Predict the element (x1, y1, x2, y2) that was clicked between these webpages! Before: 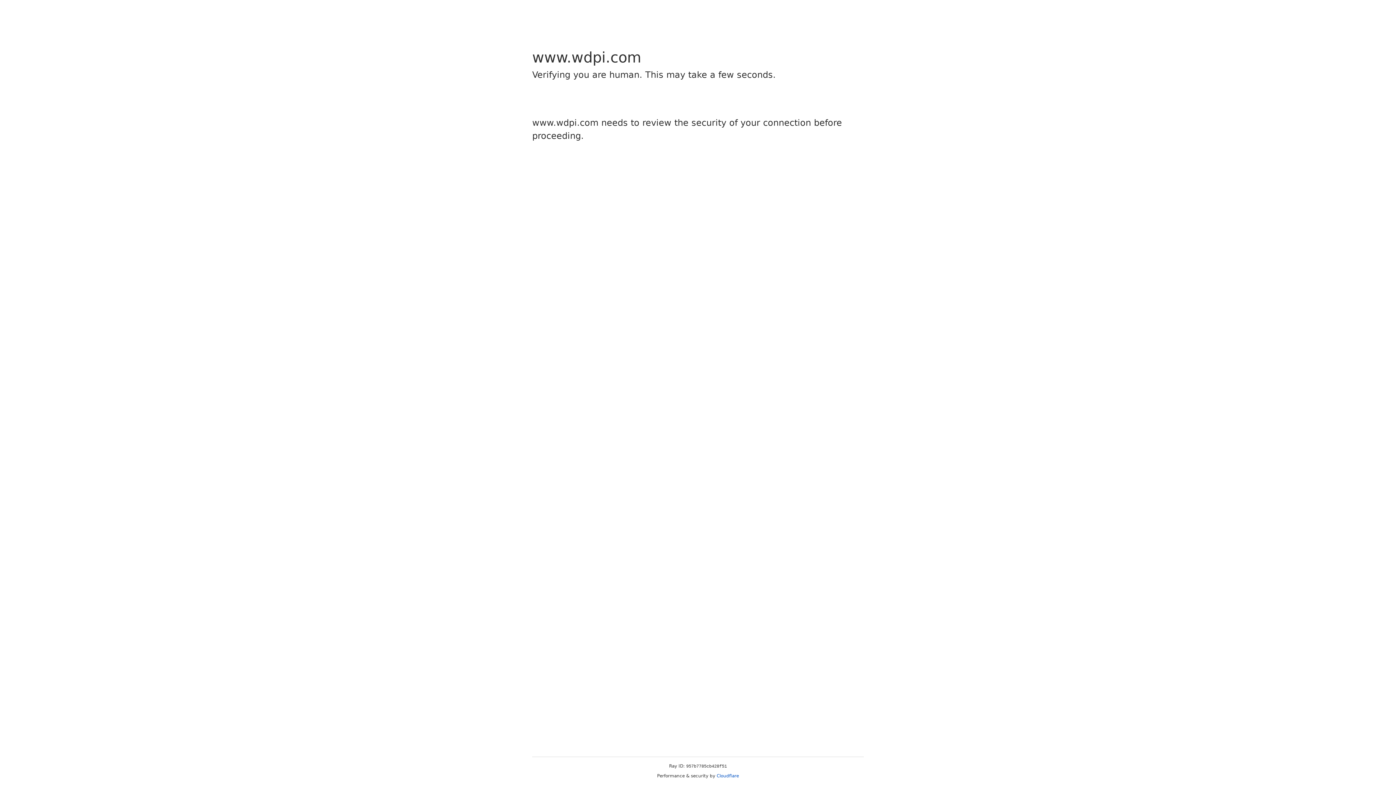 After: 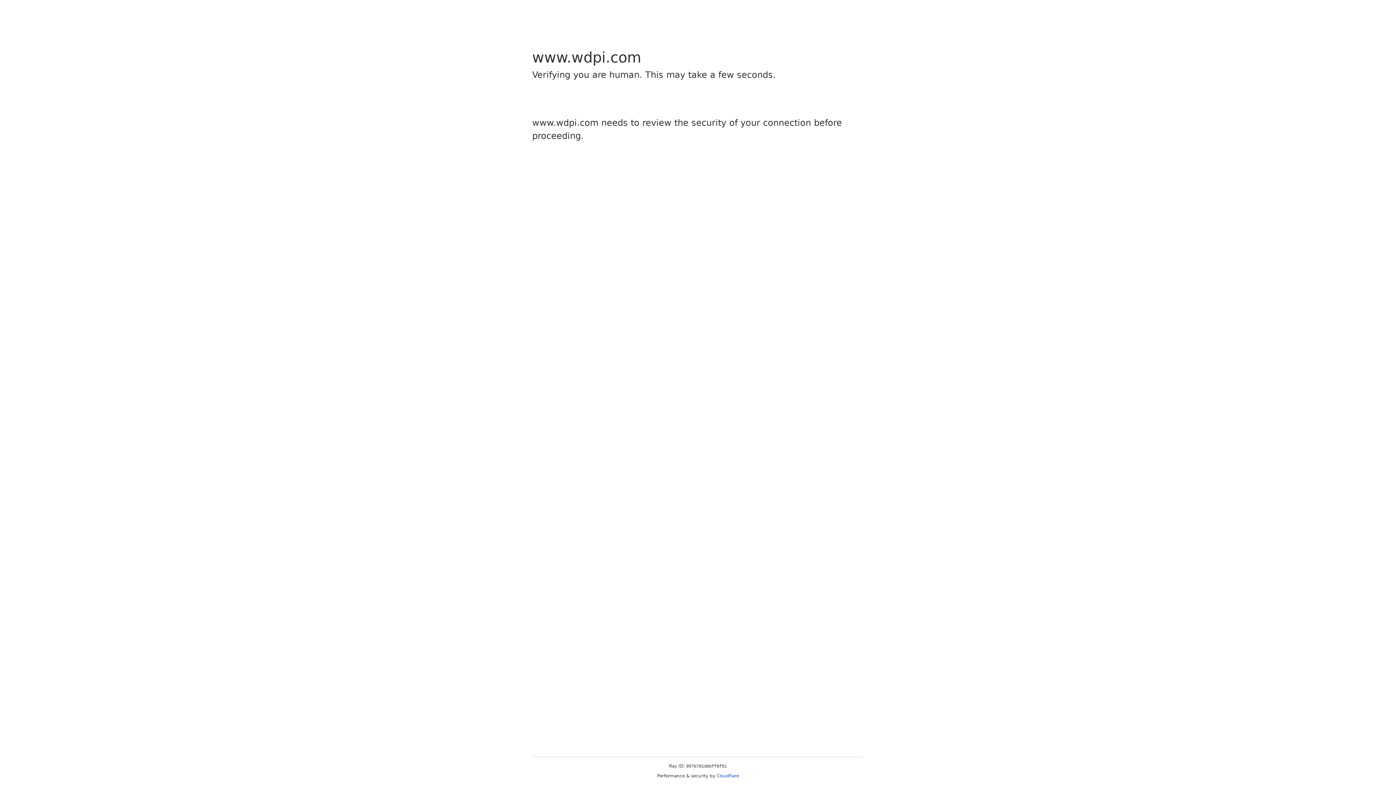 Action: label: Cloudflare bbox: (716, 773, 739, 778)